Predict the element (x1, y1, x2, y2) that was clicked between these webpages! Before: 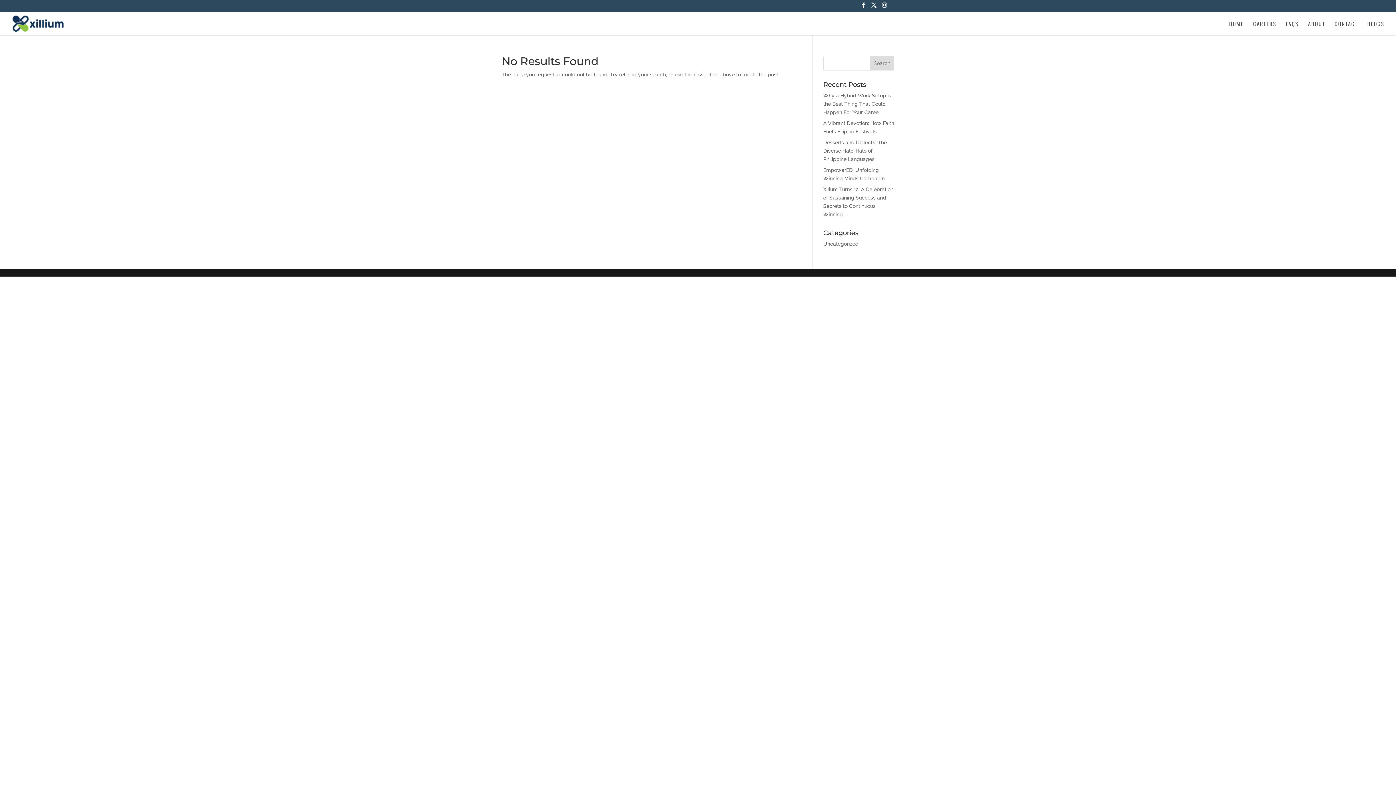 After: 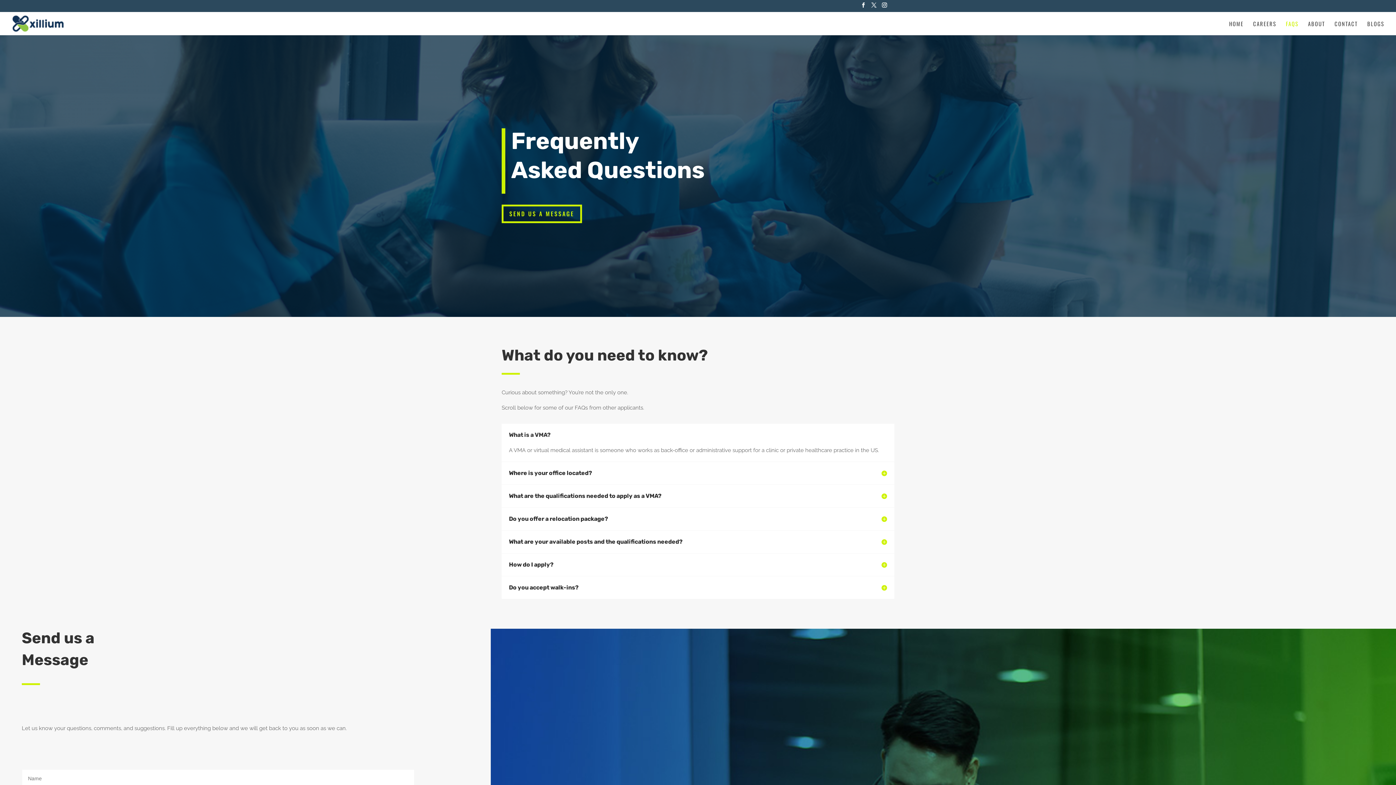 Action: bbox: (1286, 20, 1298, 35) label: FAQS